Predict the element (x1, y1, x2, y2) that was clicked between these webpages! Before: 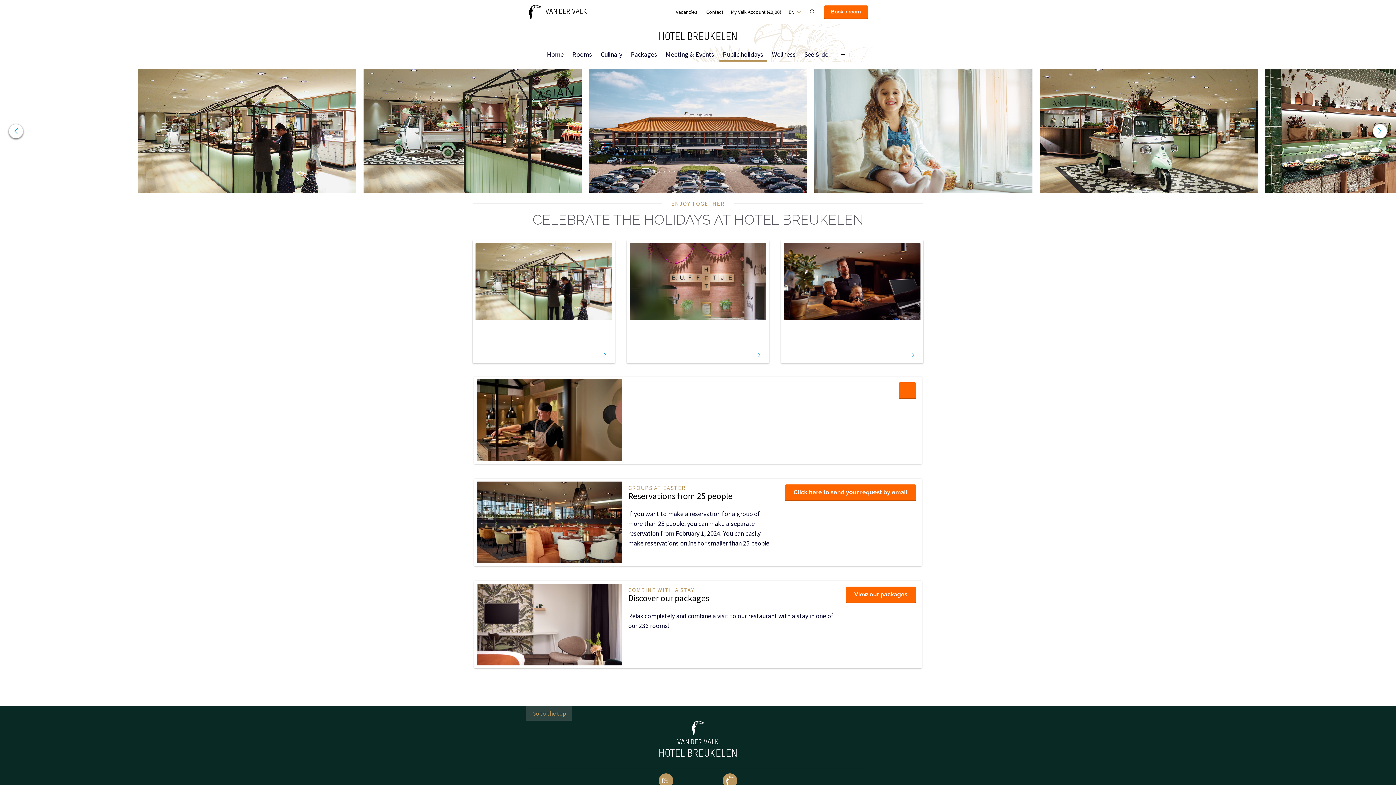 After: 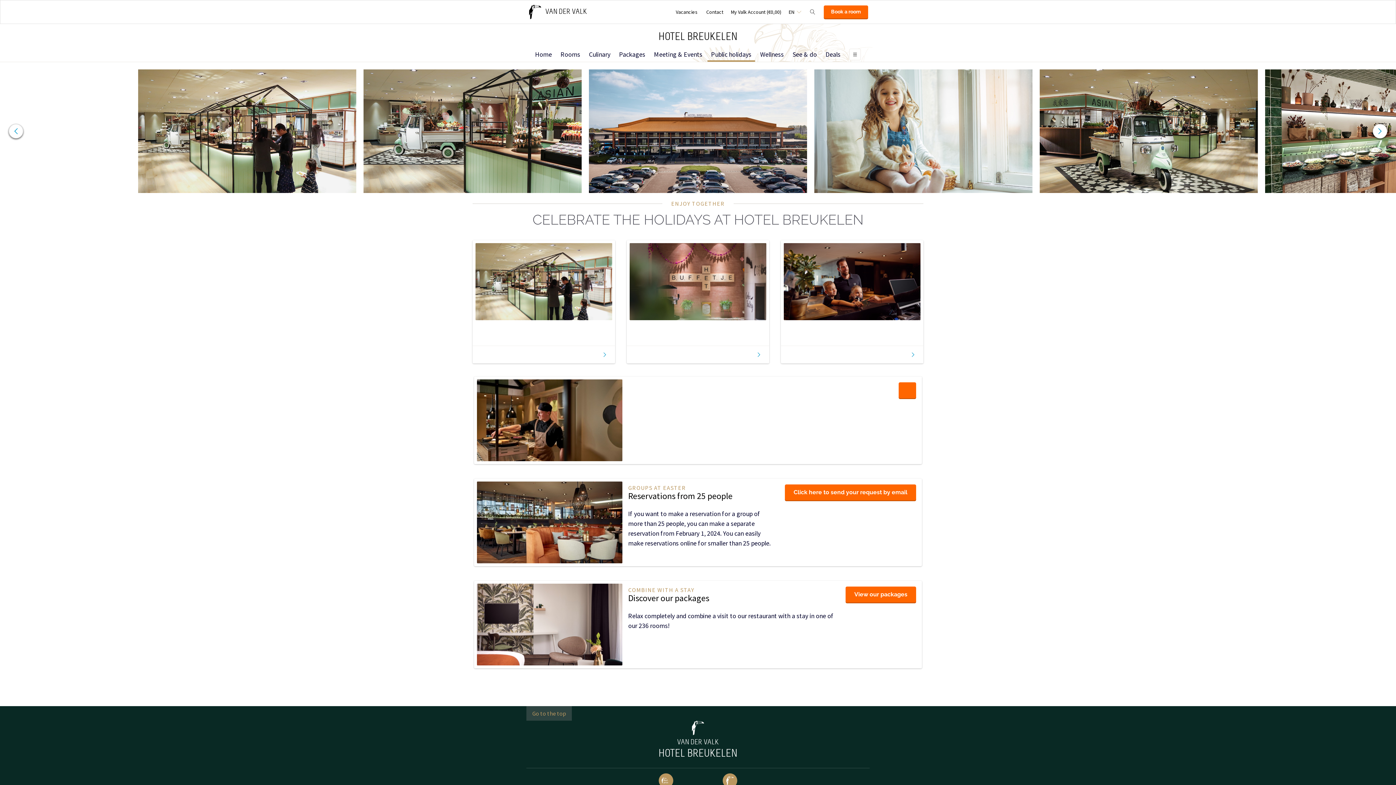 Action: label: Public holidays bbox: (719, 47, 767, 61)